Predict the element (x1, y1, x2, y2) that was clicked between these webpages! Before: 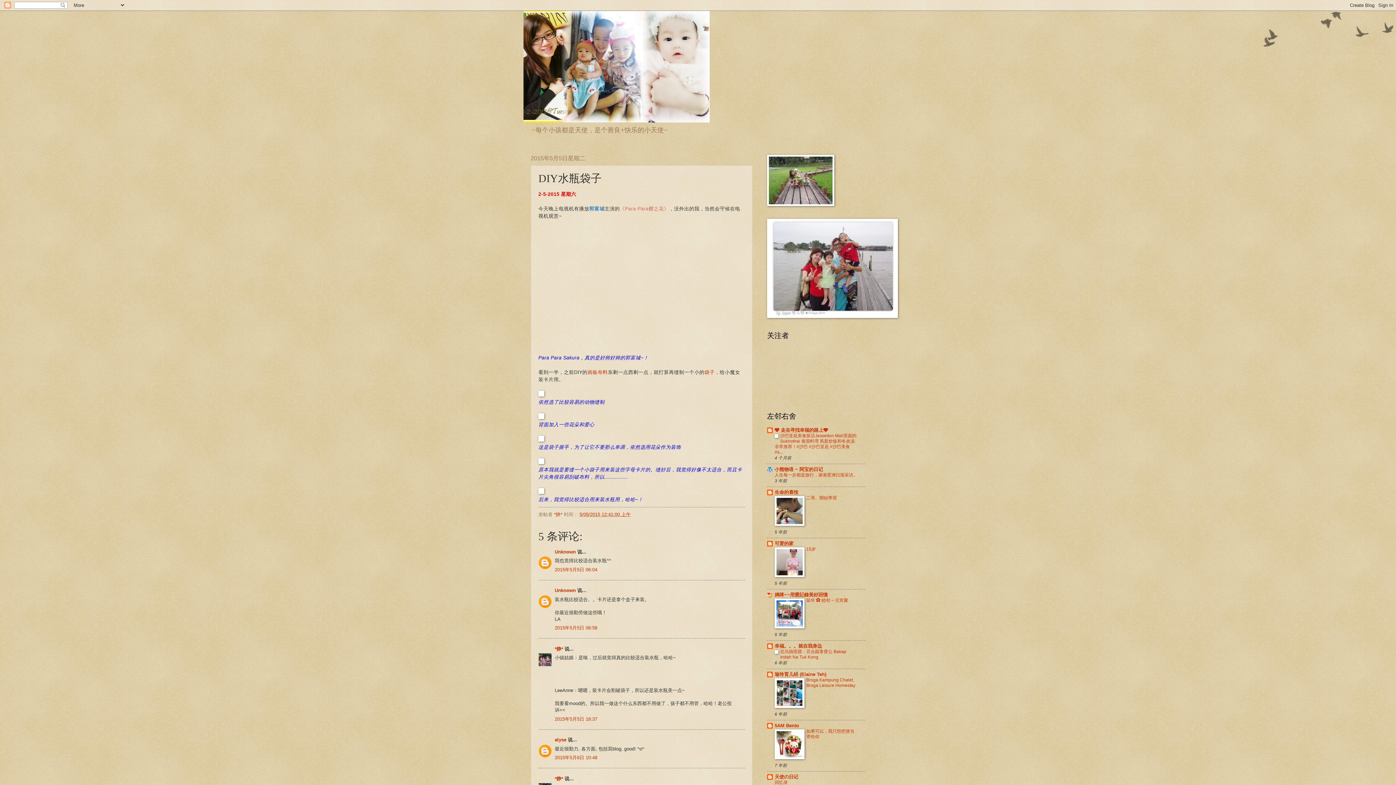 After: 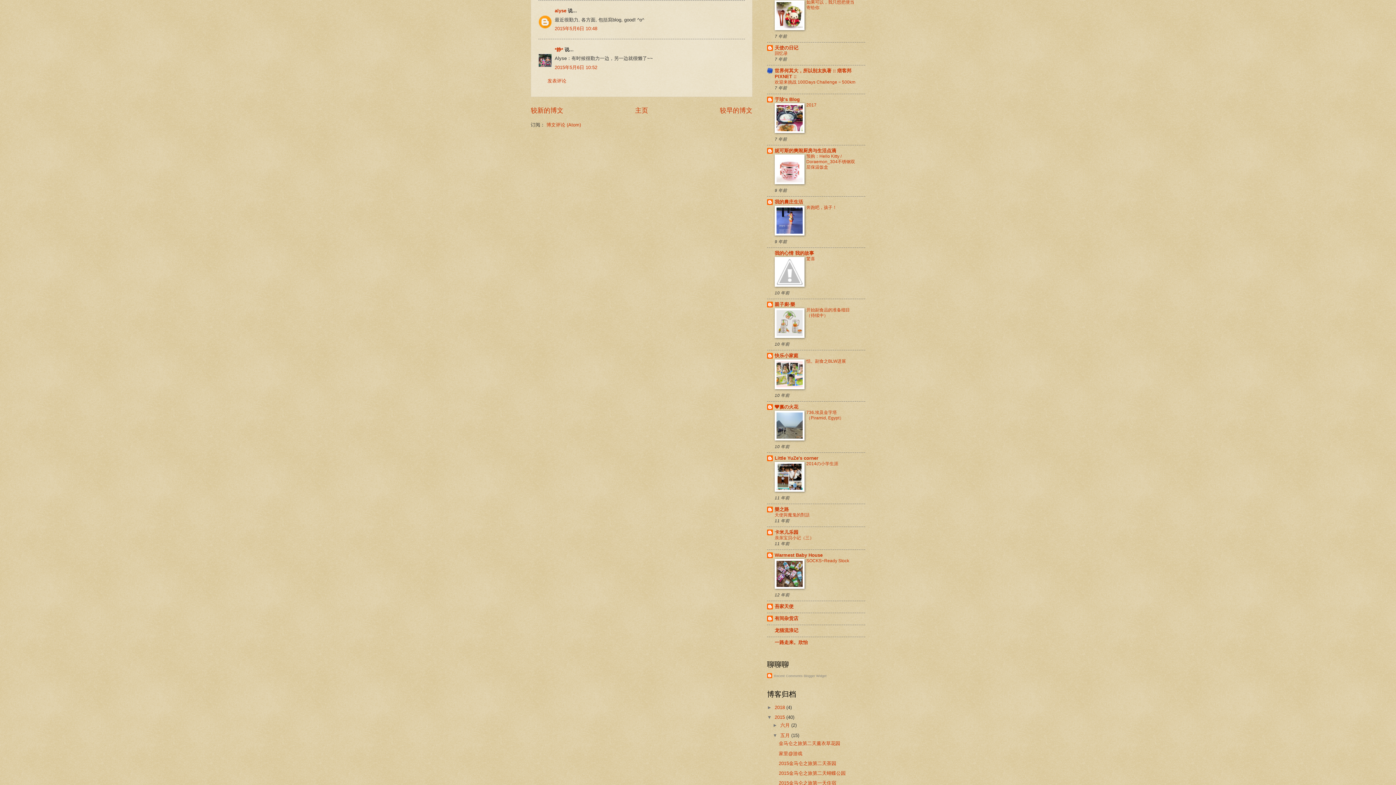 Action: label: 2015年5月6日 10:48 bbox: (554, 755, 597, 760)